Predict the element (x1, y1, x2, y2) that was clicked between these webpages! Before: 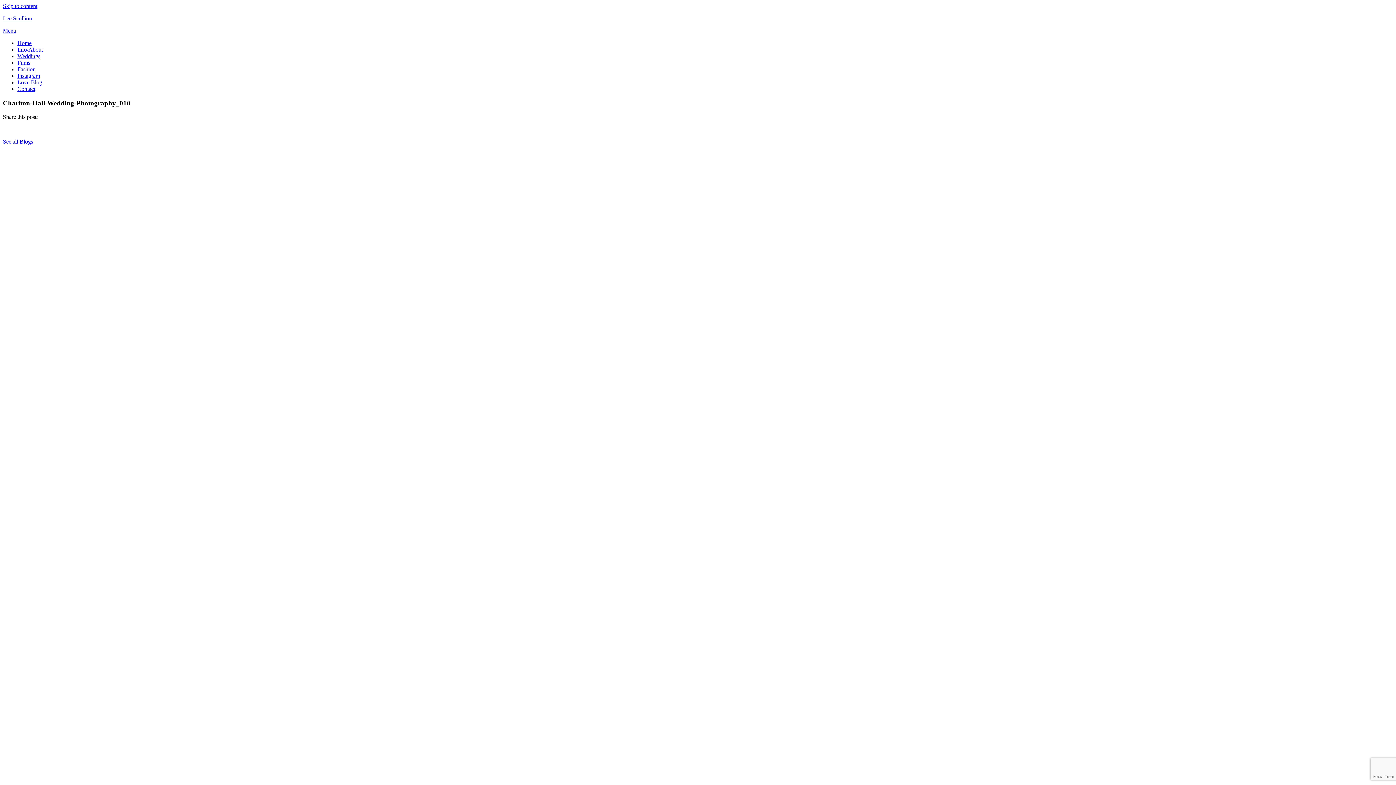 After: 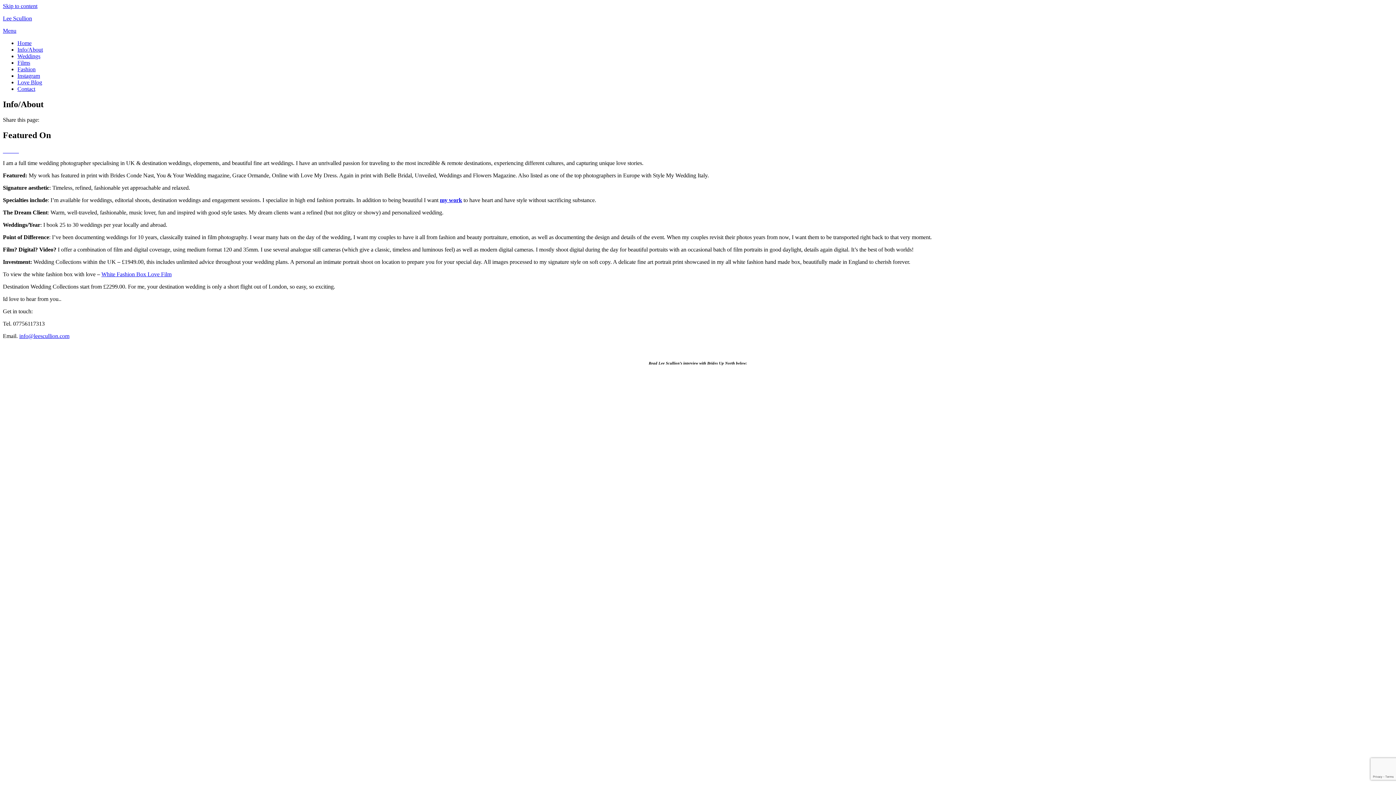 Action: label: Info/About bbox: (17, 46, 42, 52)